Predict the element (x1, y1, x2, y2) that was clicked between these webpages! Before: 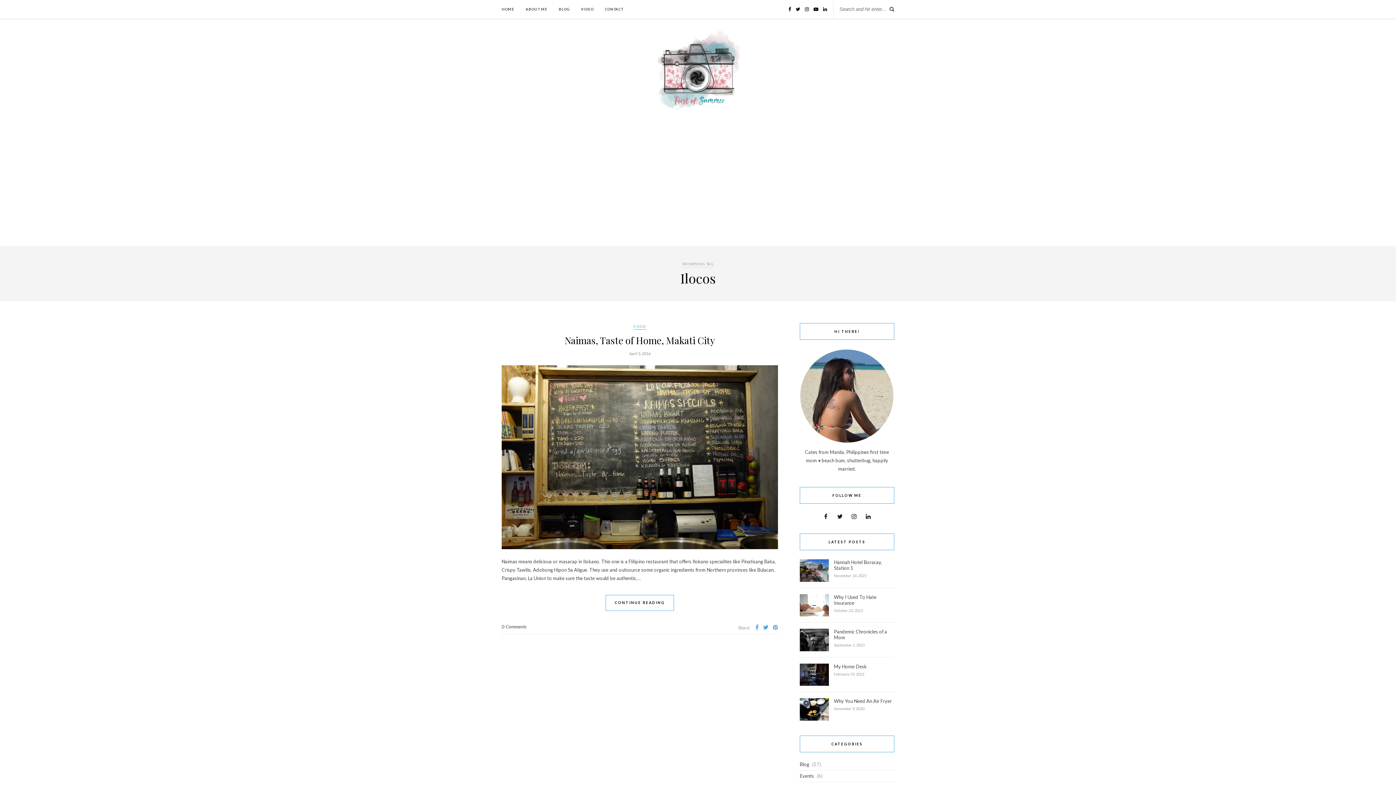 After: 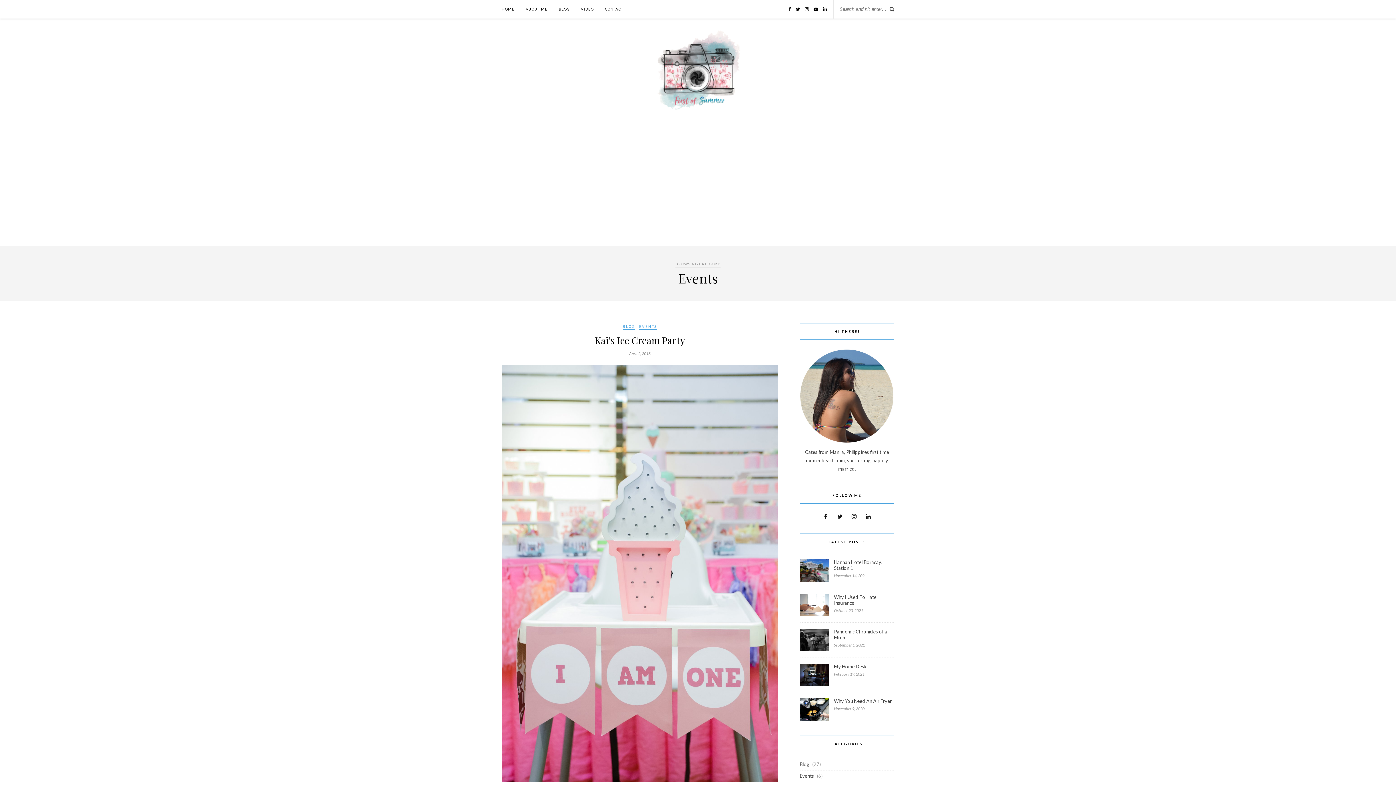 Action: bbox: (800, 773, 814, 779) label: Events